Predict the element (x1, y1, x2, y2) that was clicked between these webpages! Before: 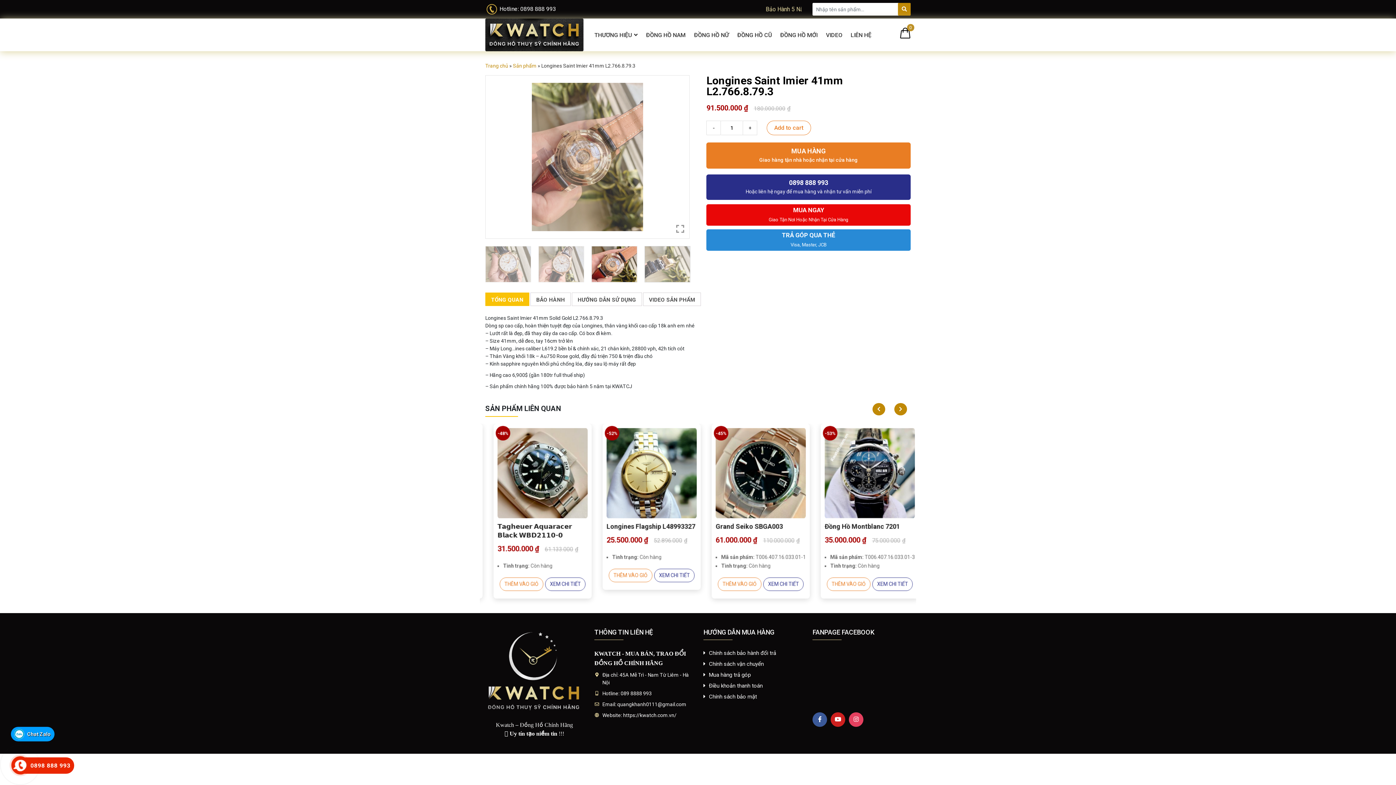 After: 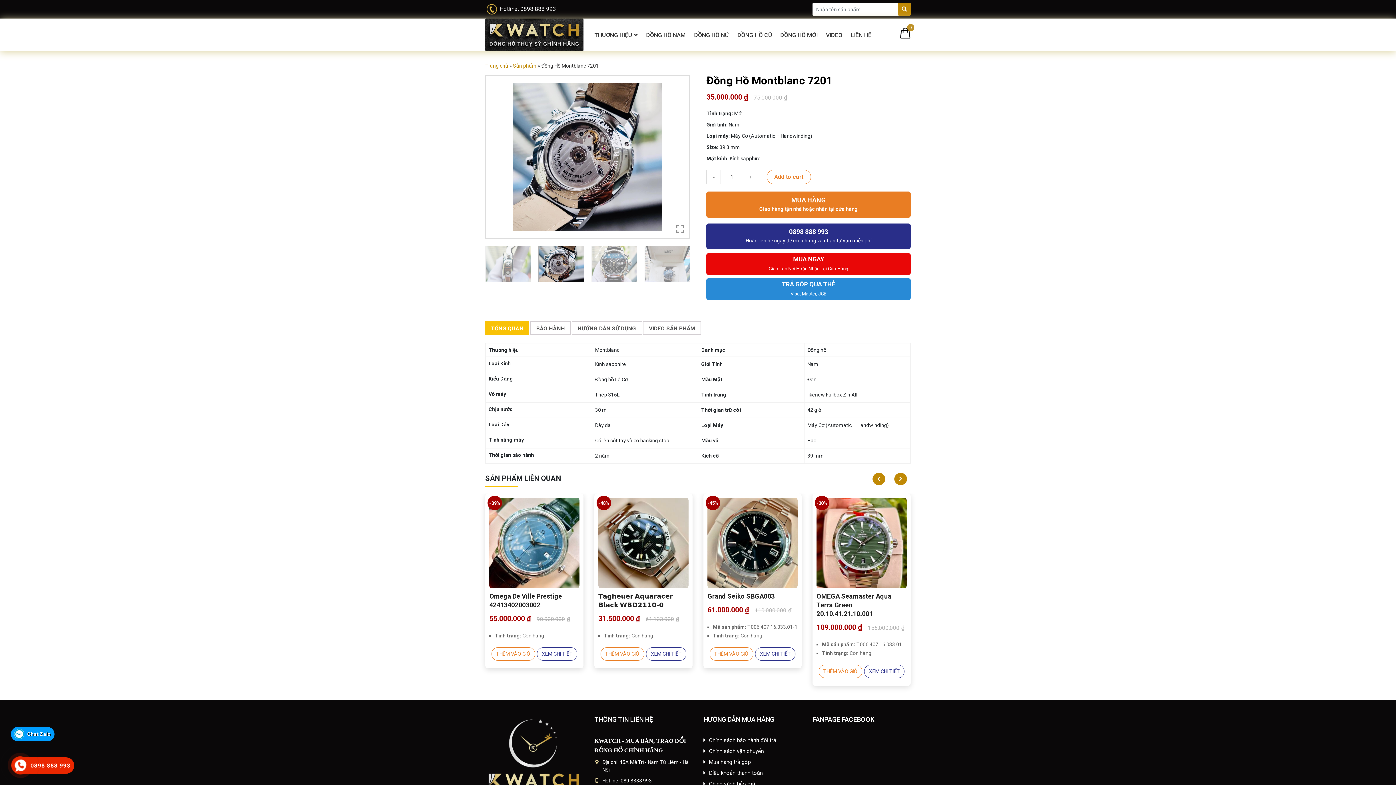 Action: bbox: (598, 522, 673, 530) label: Đồng Hồ Montblanc 7201